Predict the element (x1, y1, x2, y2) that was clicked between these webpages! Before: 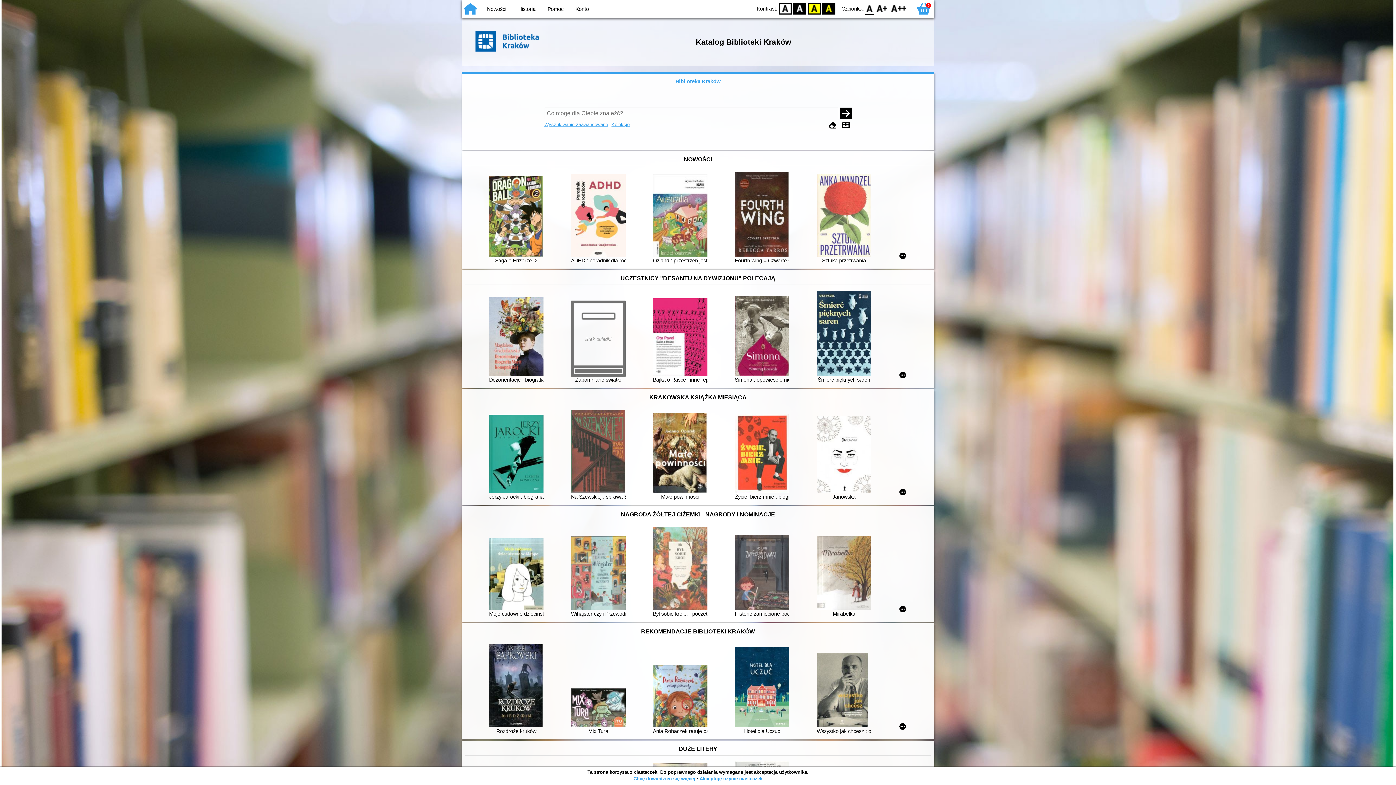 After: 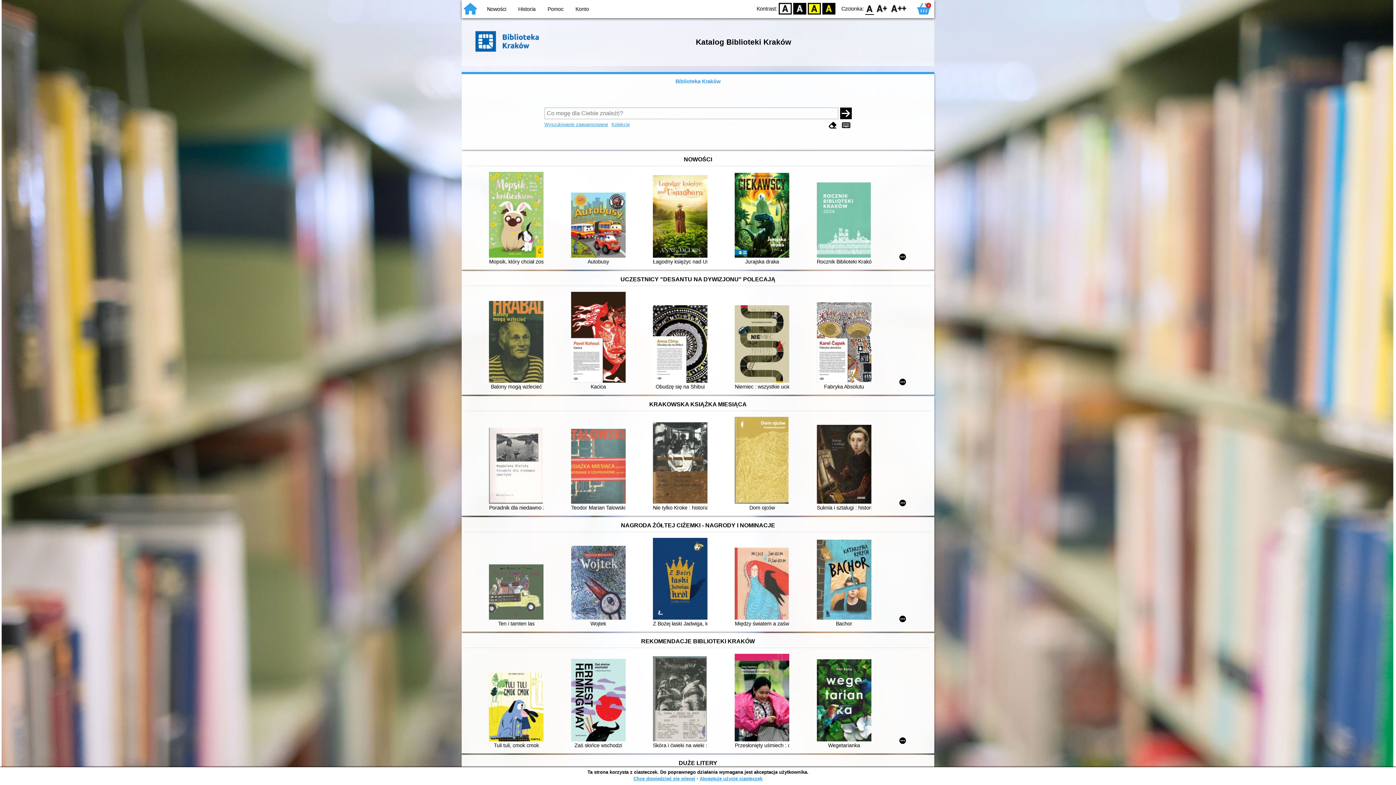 Action: bbox: (461, 0, 479, 17)